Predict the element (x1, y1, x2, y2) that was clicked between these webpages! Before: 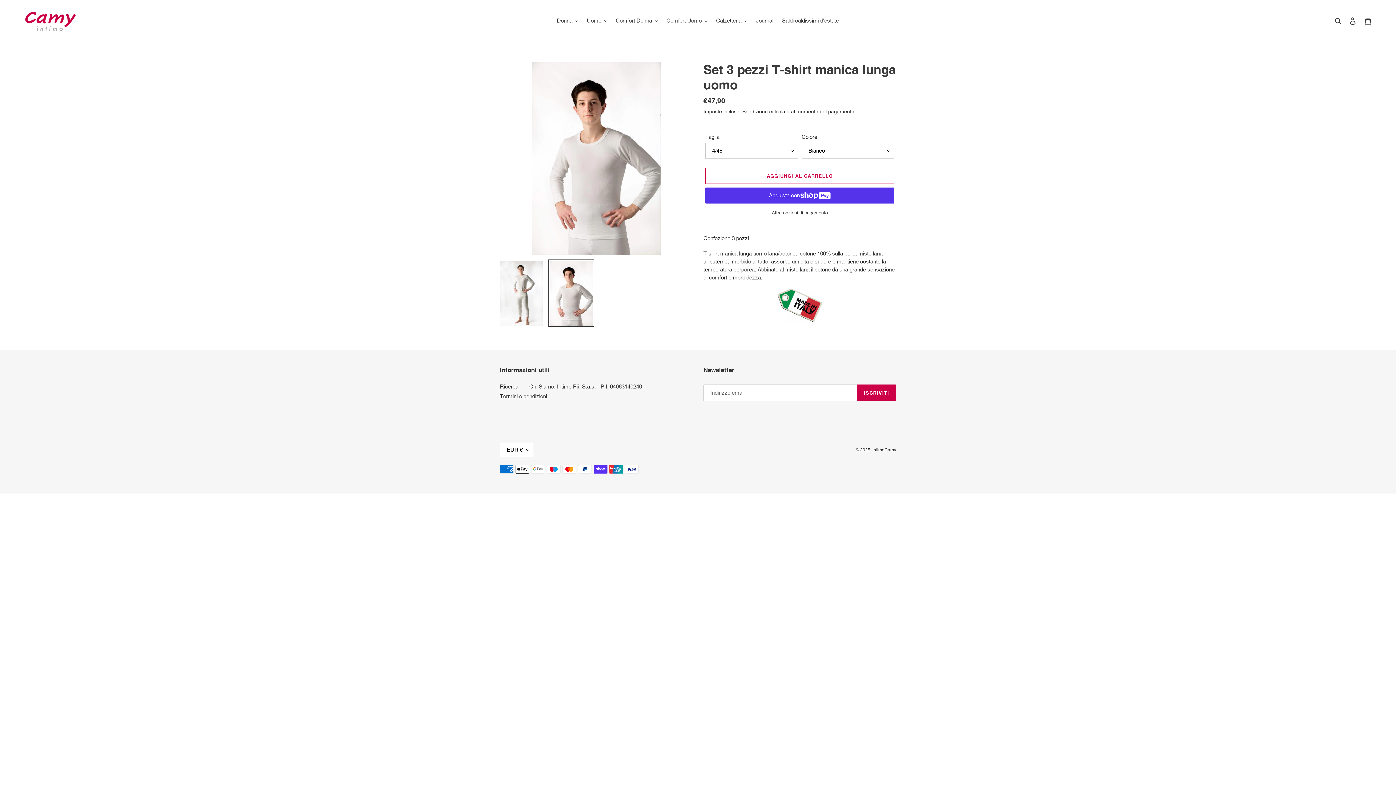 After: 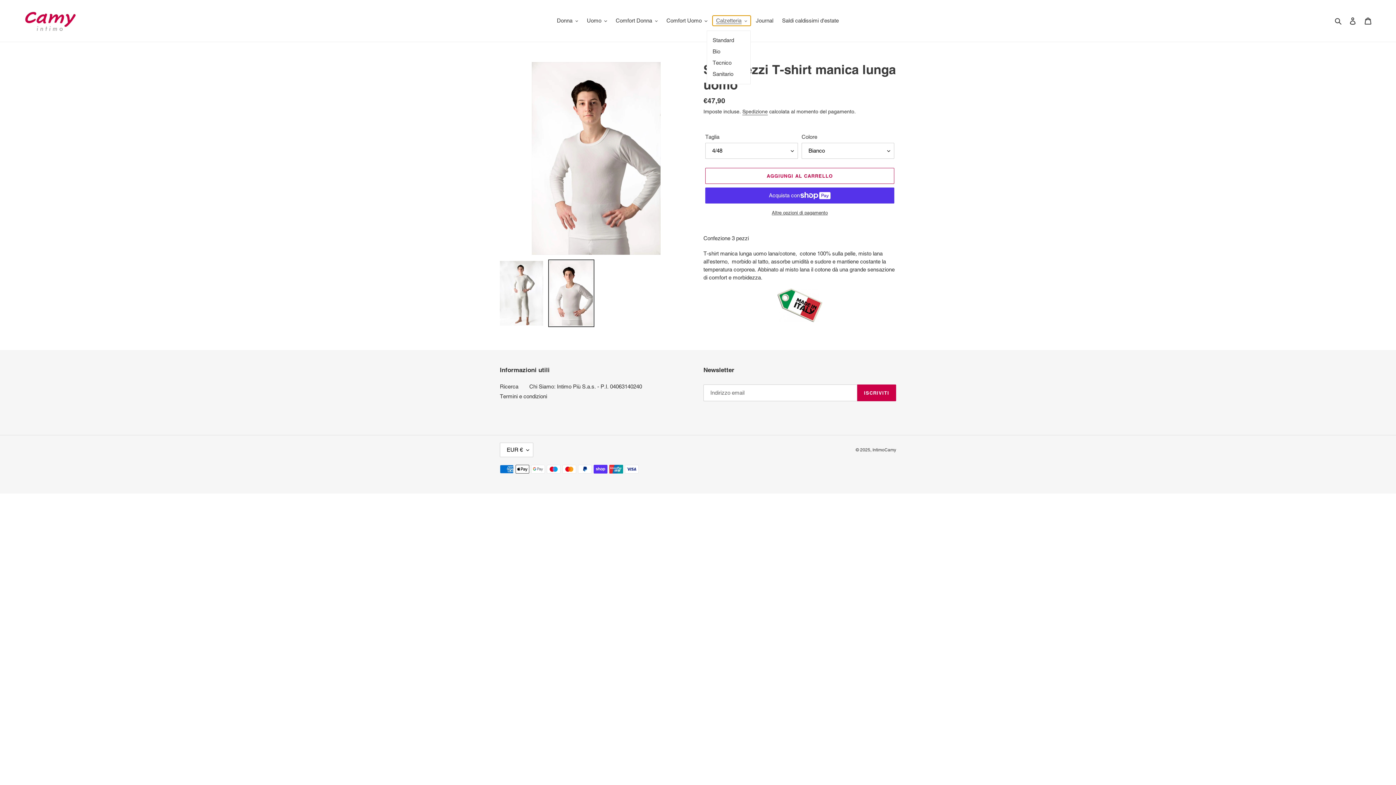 Action: bbox: (712, 15, 751, 25) label: Calzetteria